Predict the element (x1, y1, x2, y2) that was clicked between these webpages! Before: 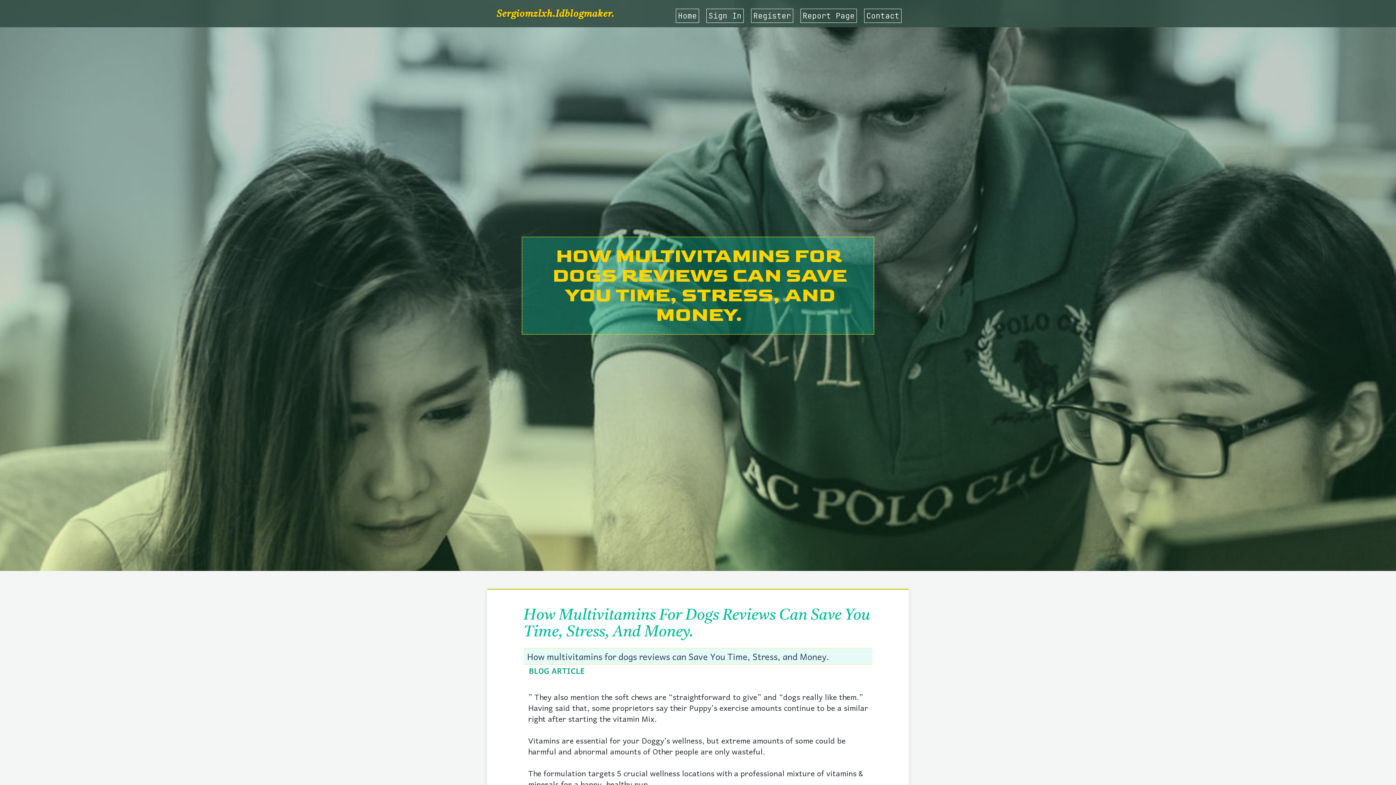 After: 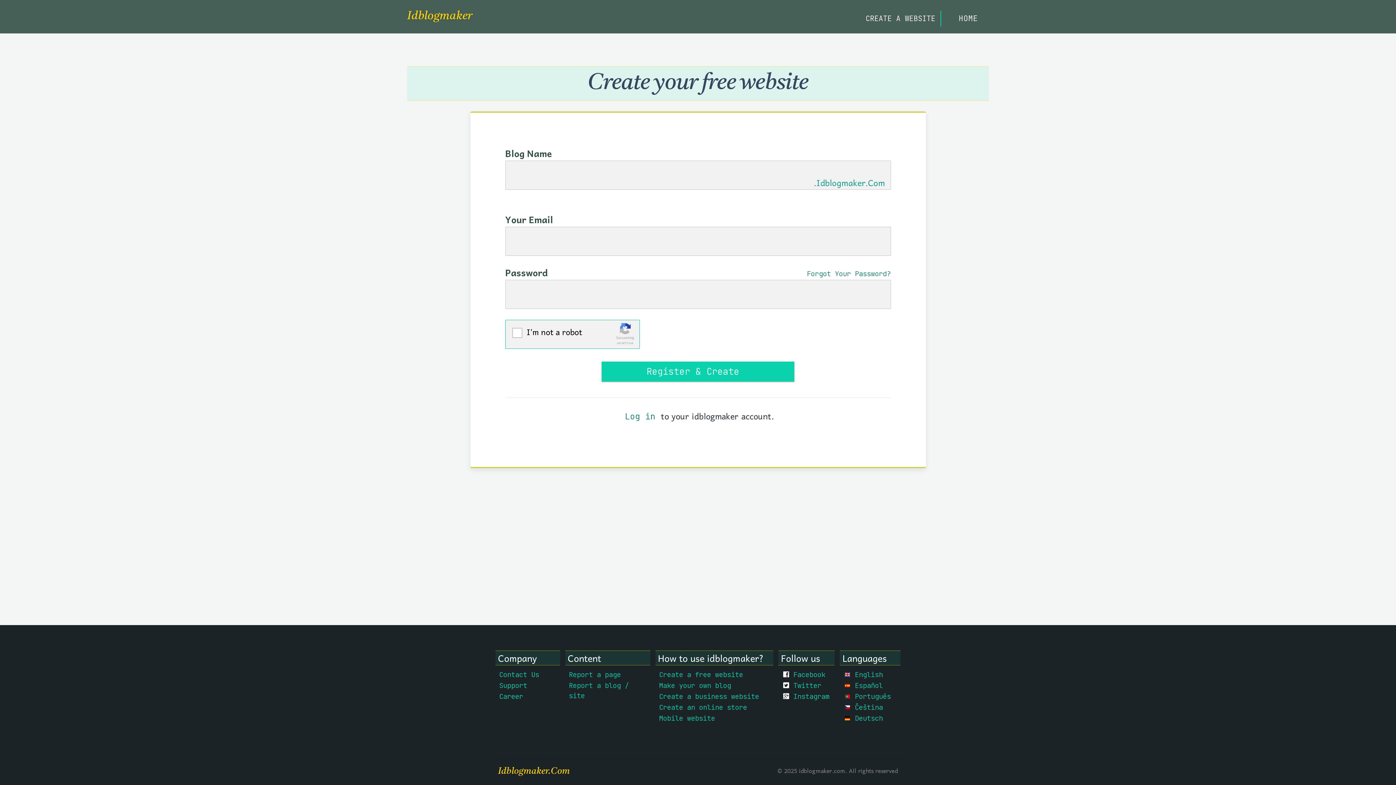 Action: bbox: (747, 0, 797, 27) label: Register